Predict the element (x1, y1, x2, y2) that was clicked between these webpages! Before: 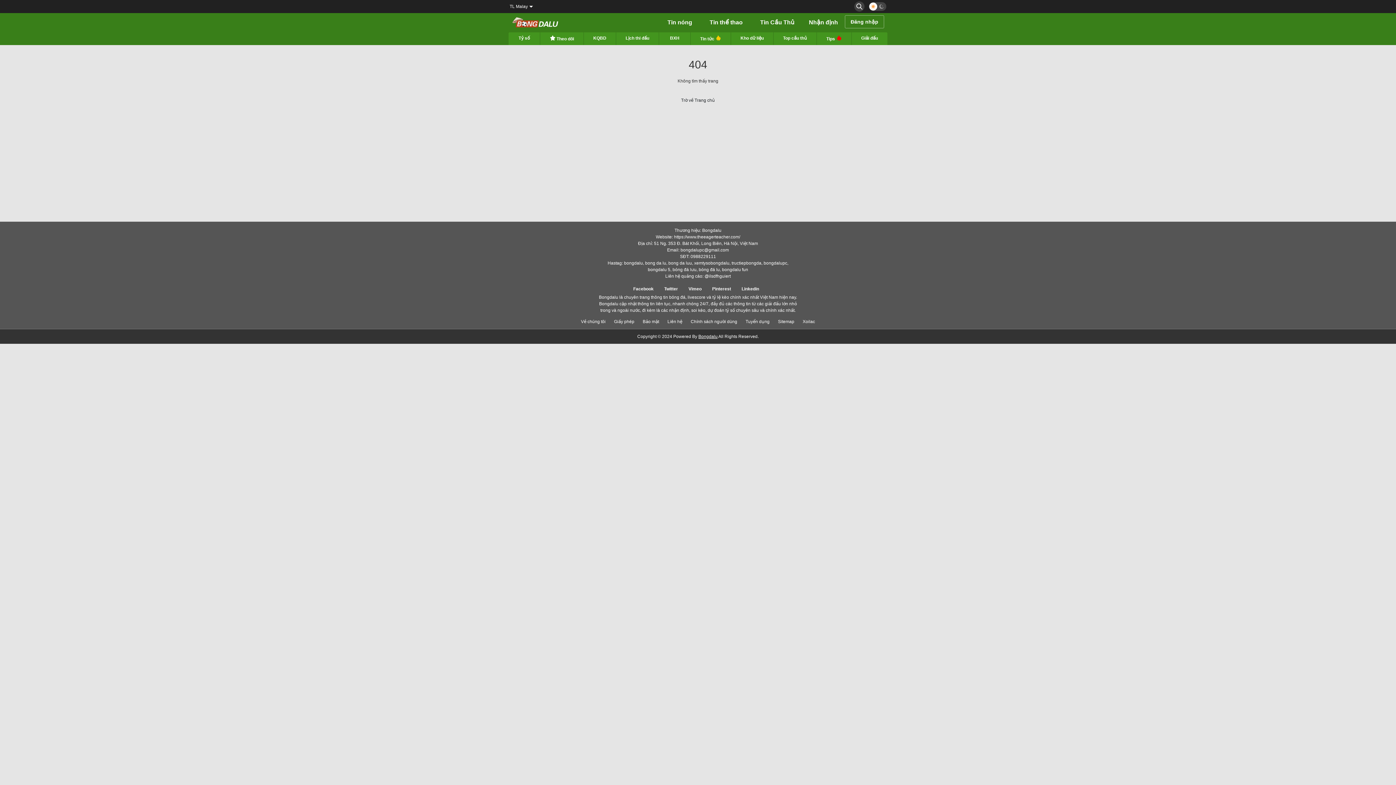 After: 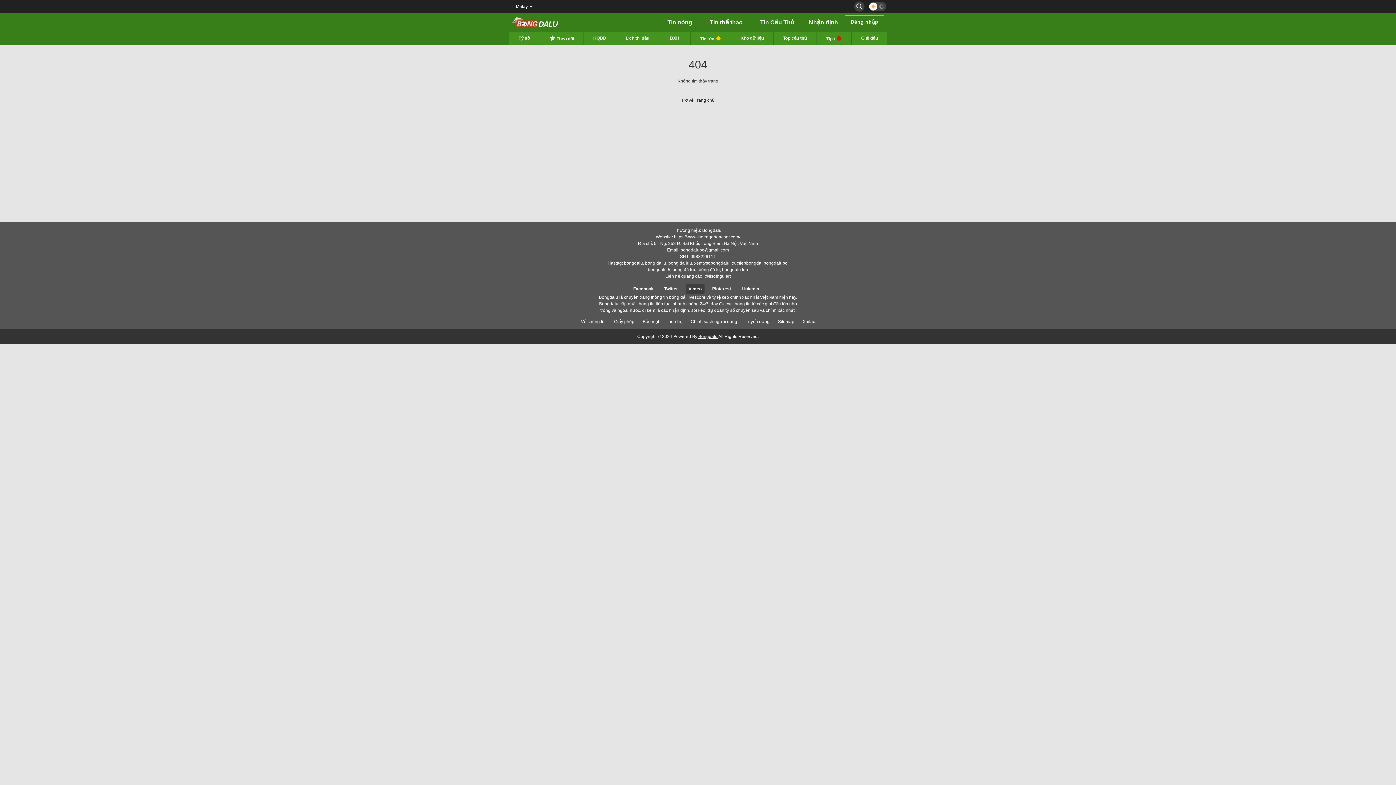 Action: bbox: (685, 283, 704, 294) label: Vimeo